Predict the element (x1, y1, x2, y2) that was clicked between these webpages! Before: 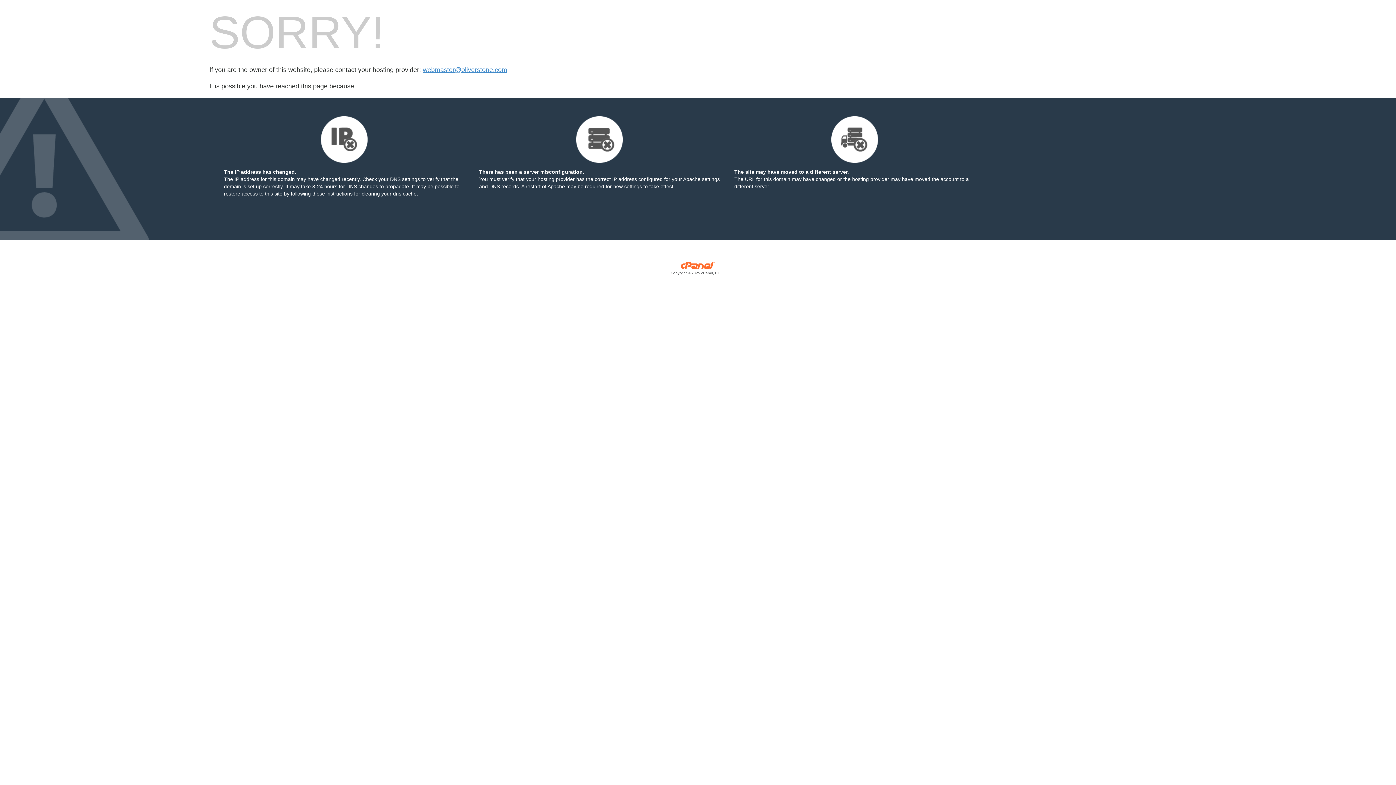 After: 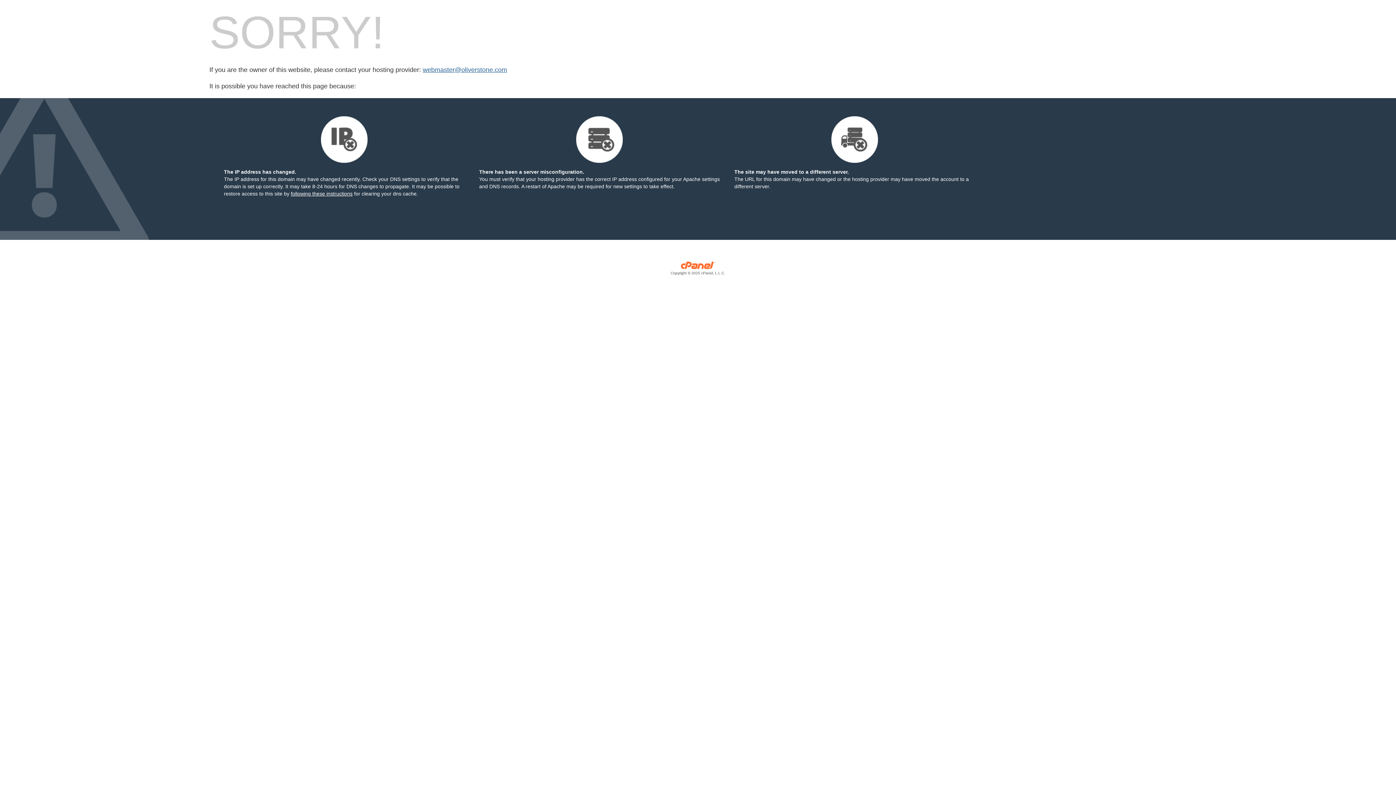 Action: label: webmaster@oliverstone.com bbox: (422, 66, 507, 73)